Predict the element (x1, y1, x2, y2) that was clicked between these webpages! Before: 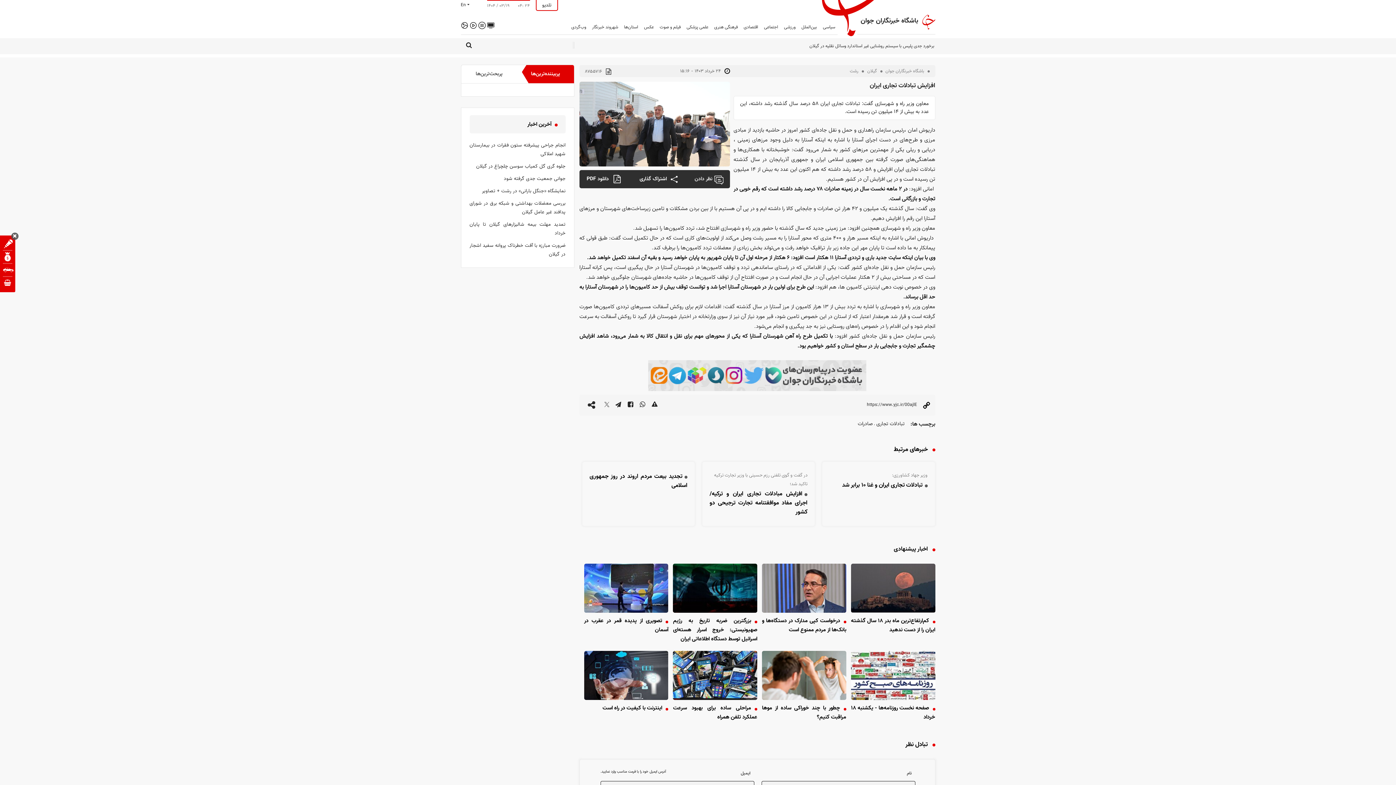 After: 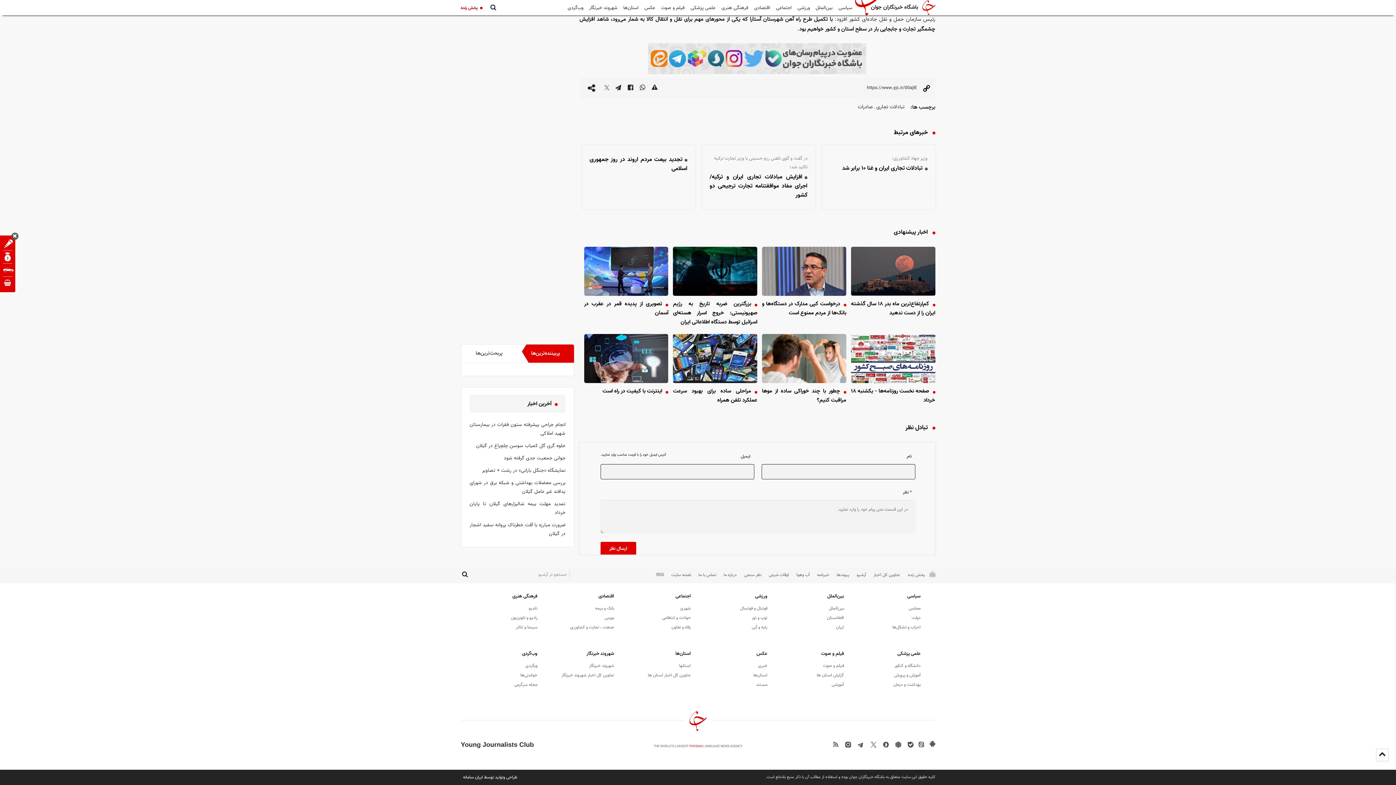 Action: label: share icon bbox: (667, 170, 677, 190)